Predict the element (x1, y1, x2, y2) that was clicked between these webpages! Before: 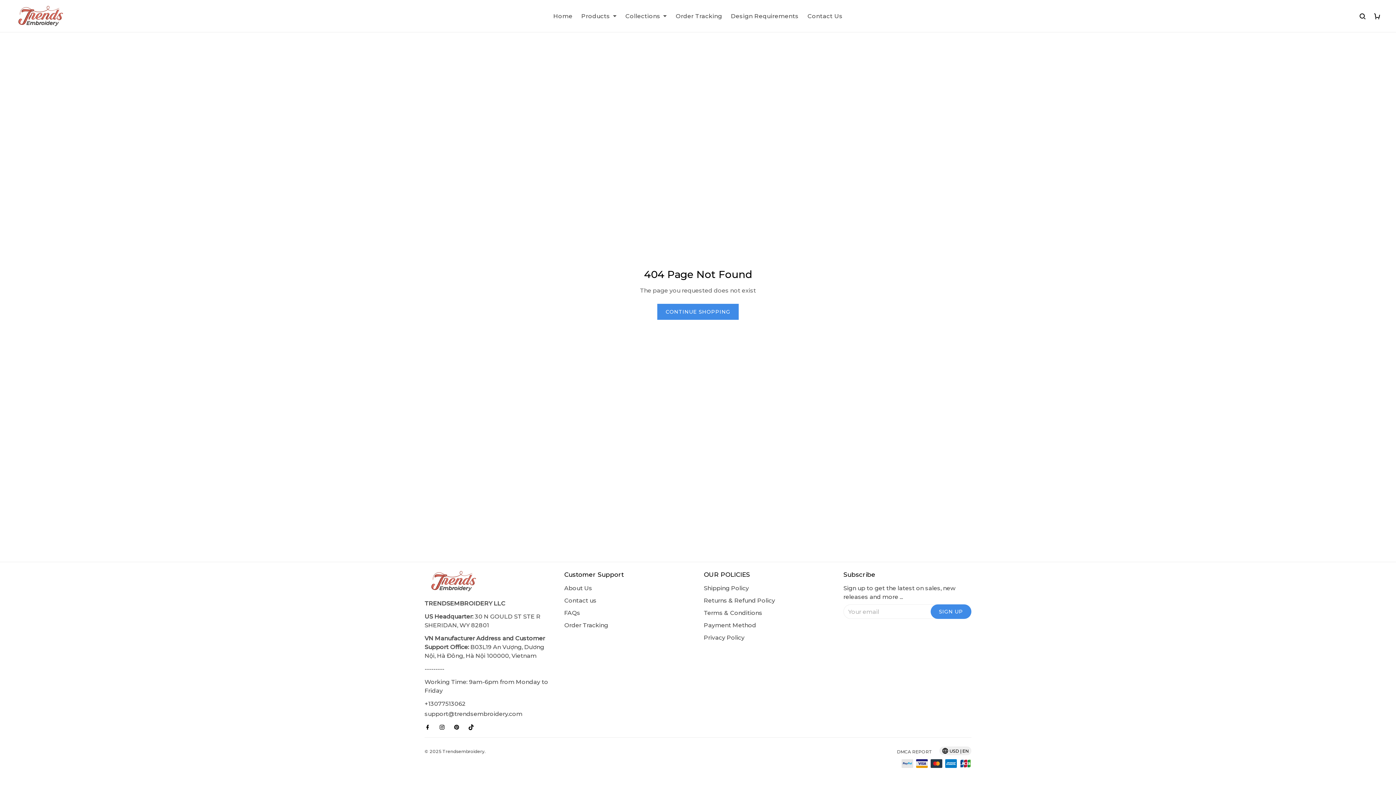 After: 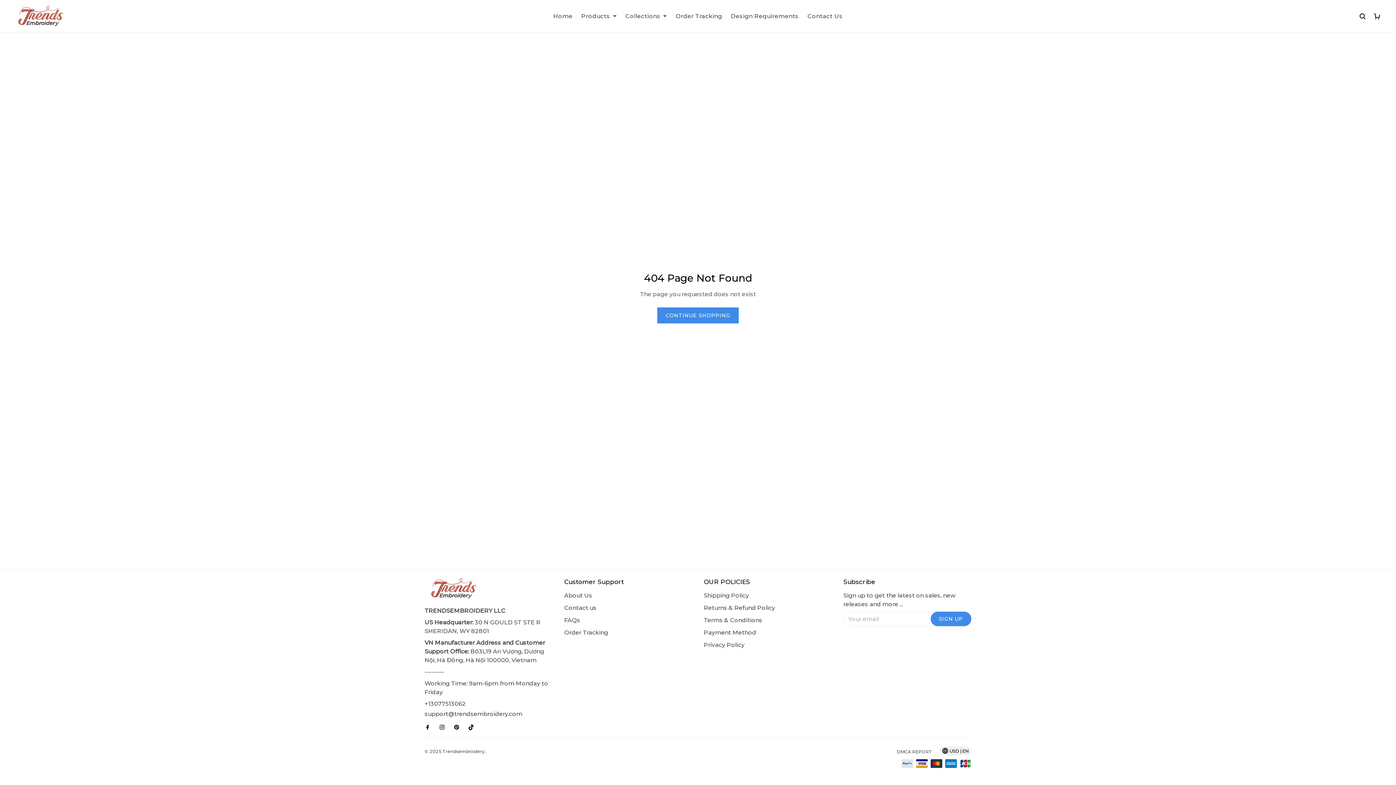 Action: bbox: (468, 720, 478, 734)